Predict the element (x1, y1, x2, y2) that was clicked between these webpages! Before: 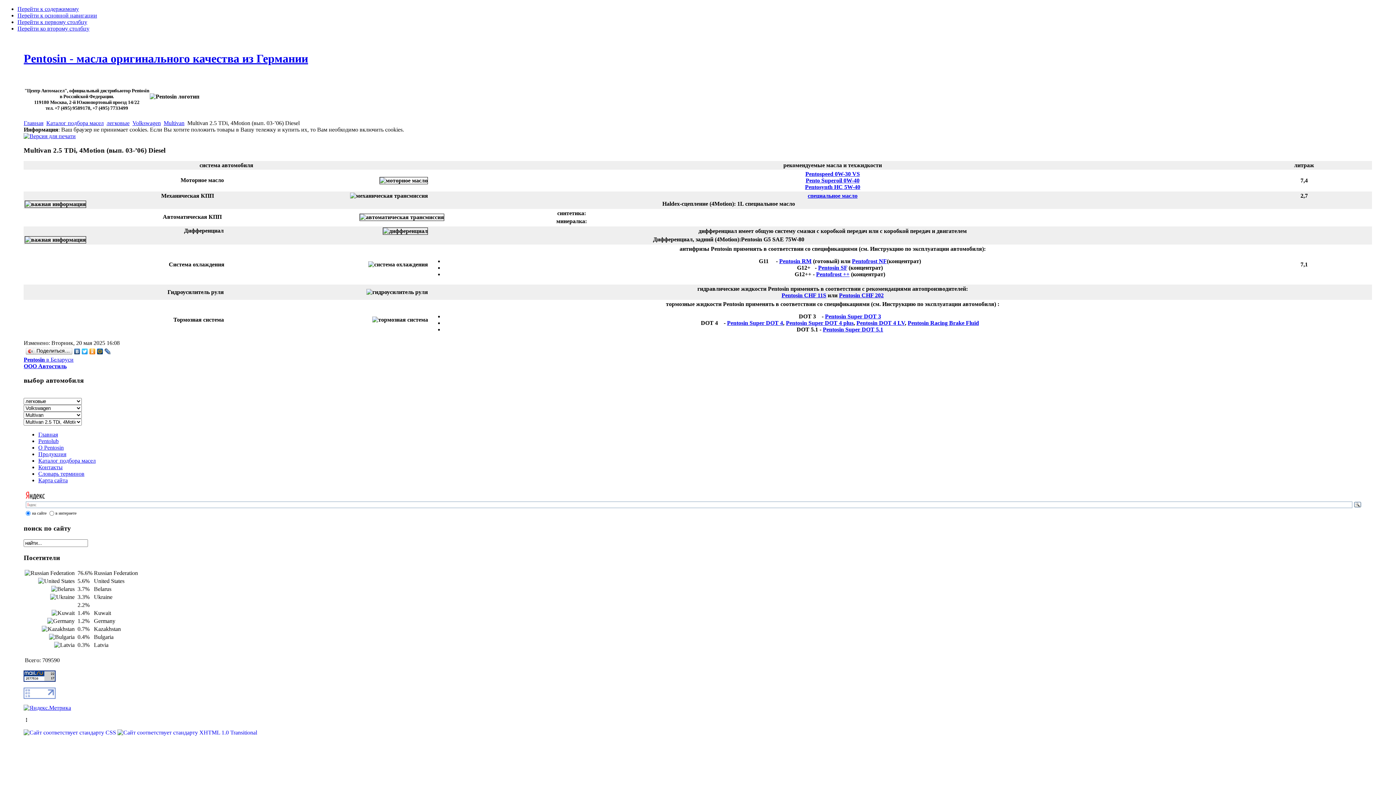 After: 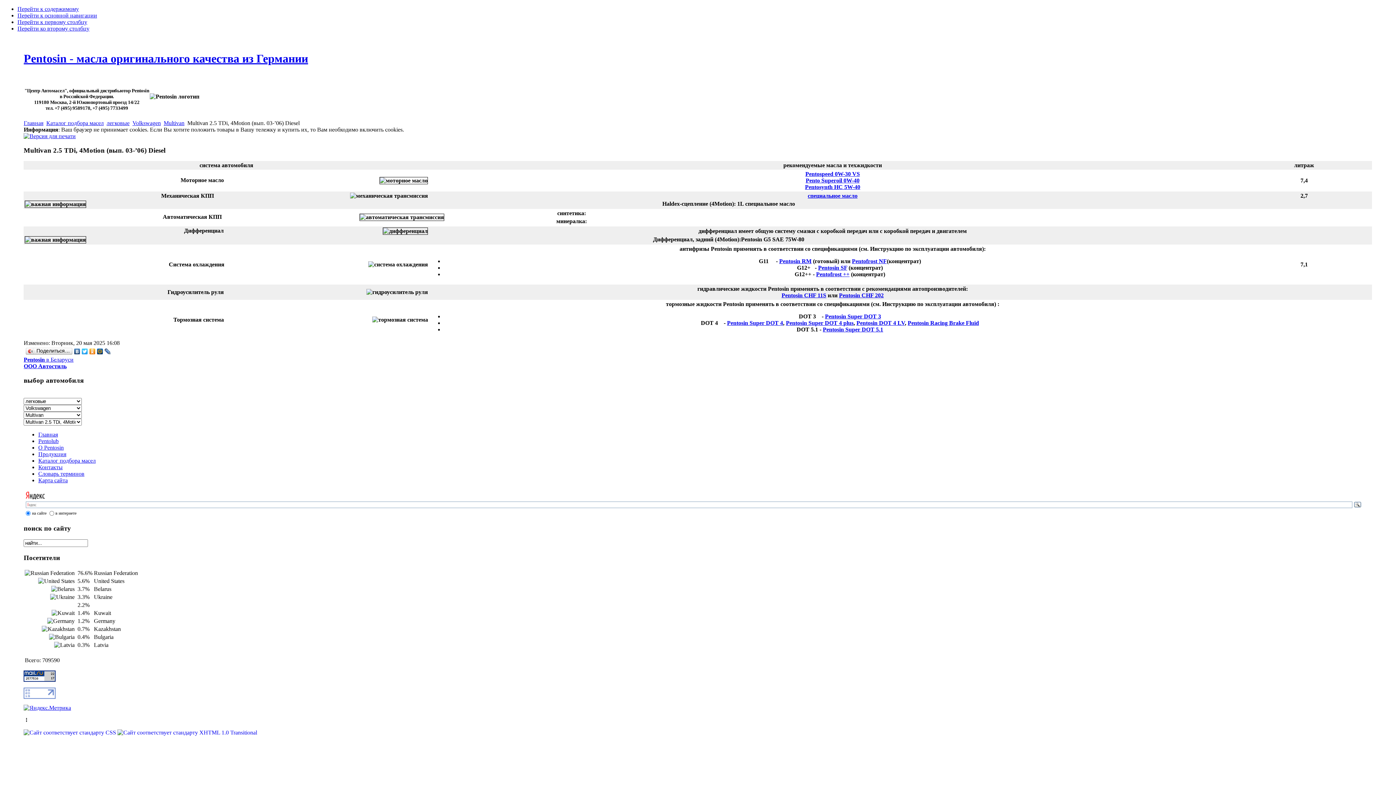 Action: label: Pentofrost ++ bbox: (816, 271, 849, 277)